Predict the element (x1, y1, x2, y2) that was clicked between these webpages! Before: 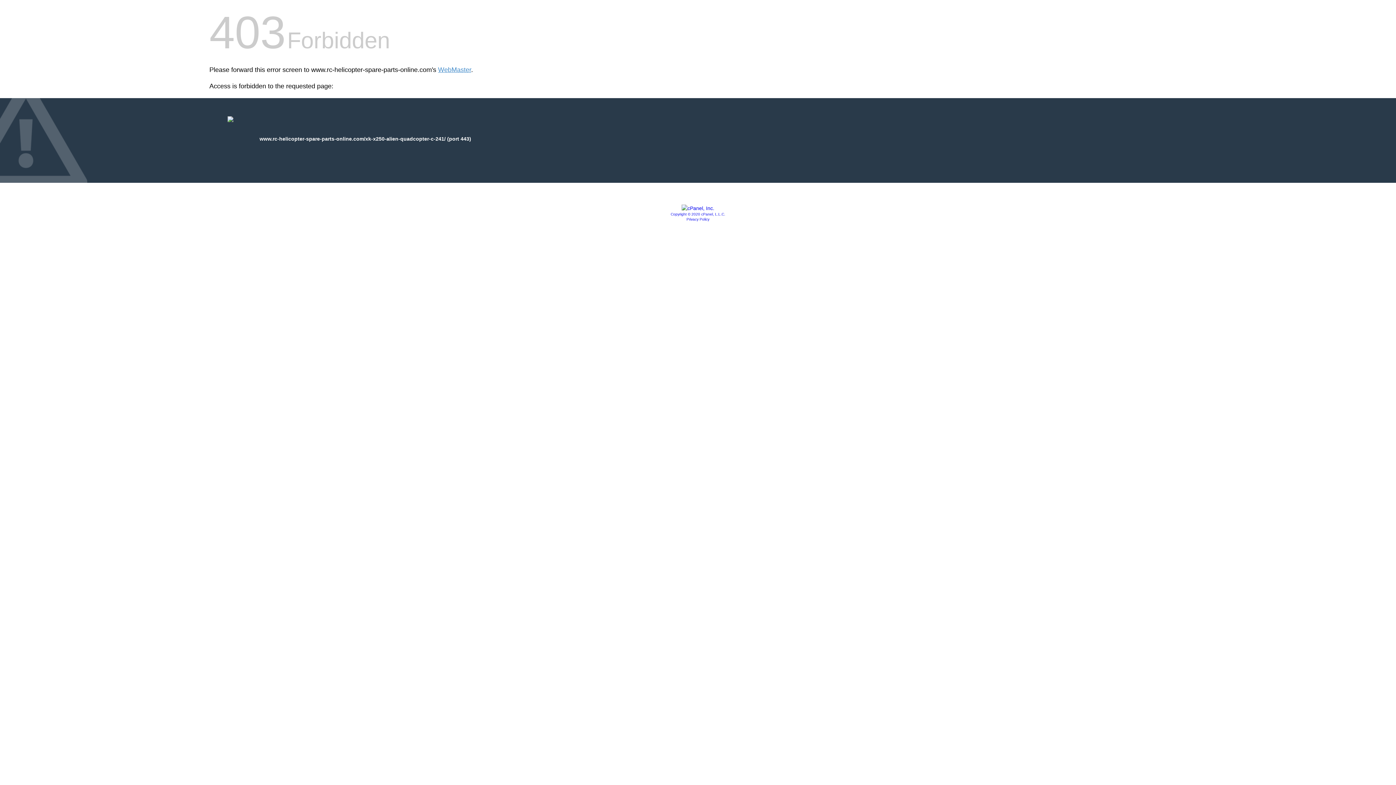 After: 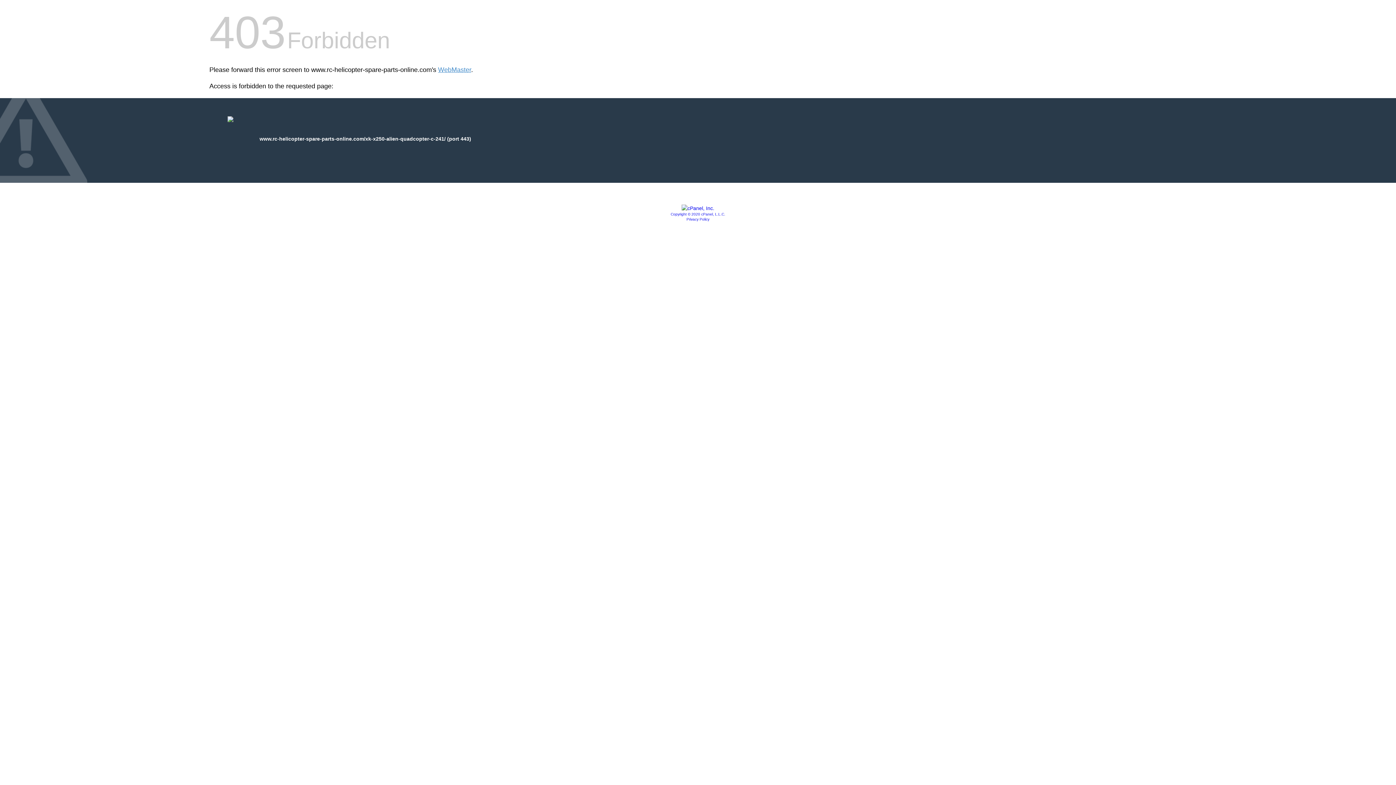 Action: label: Copyright © 2020 cPanel, L.L.C. bbox: (670, 212, 725, 216)